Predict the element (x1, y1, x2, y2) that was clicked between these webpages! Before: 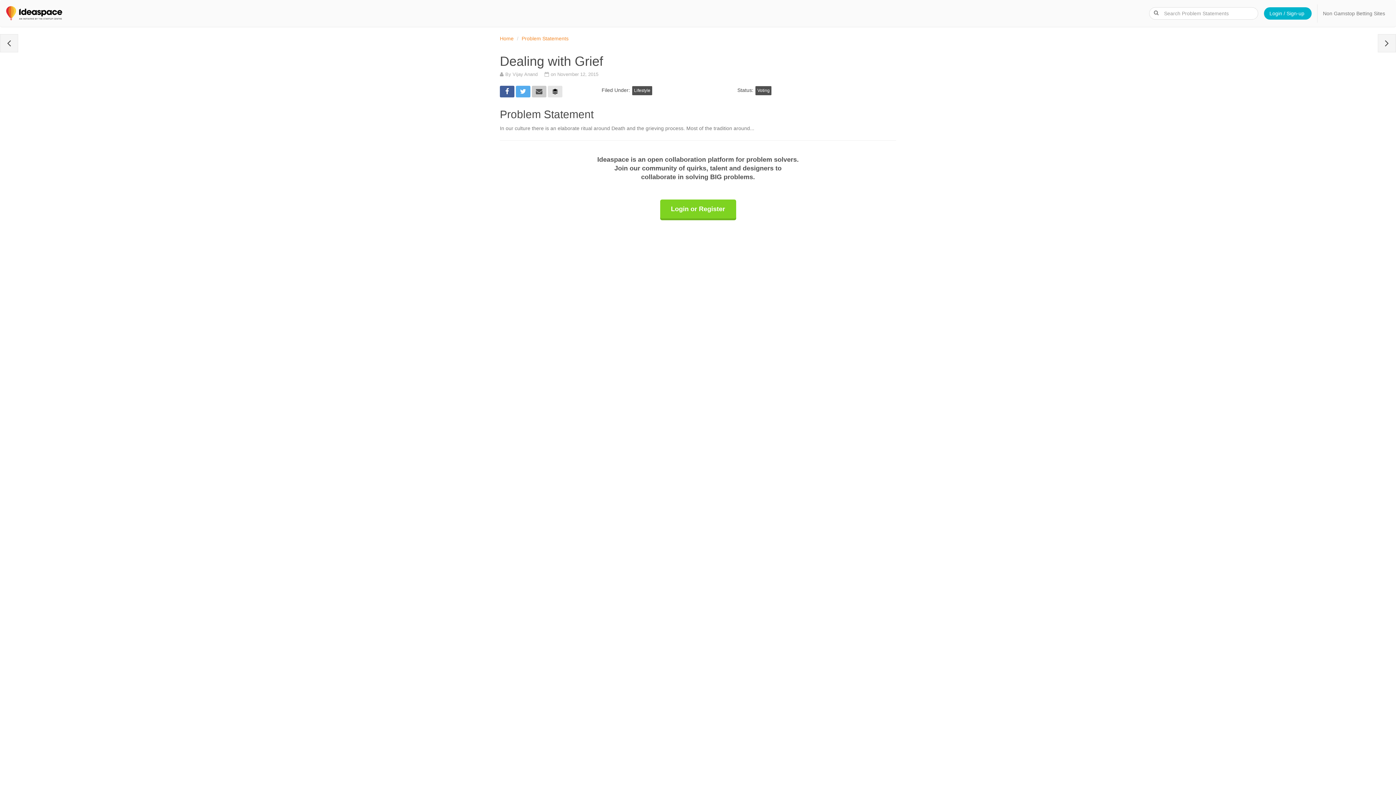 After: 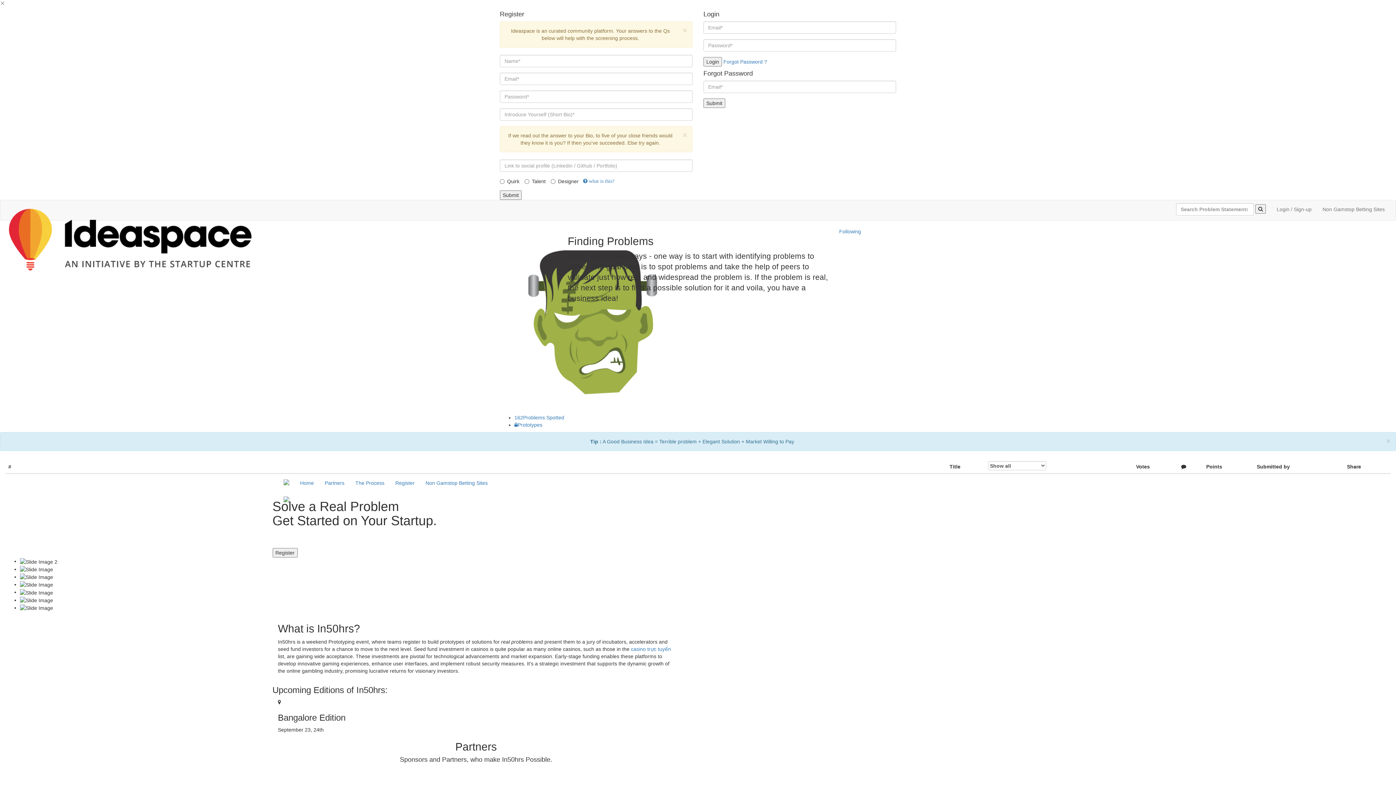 Action: label: Problem Statements bbox: (521, 35, 568, 41)